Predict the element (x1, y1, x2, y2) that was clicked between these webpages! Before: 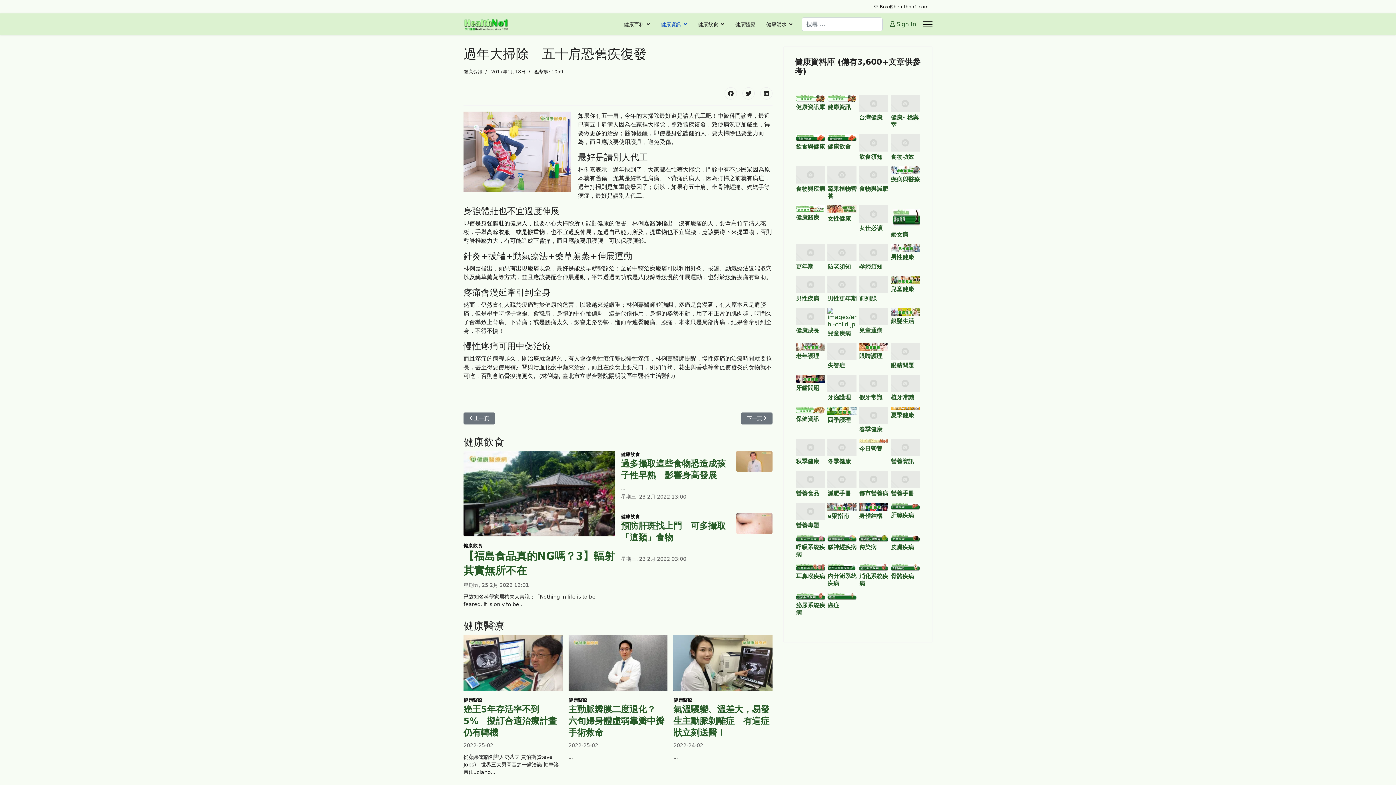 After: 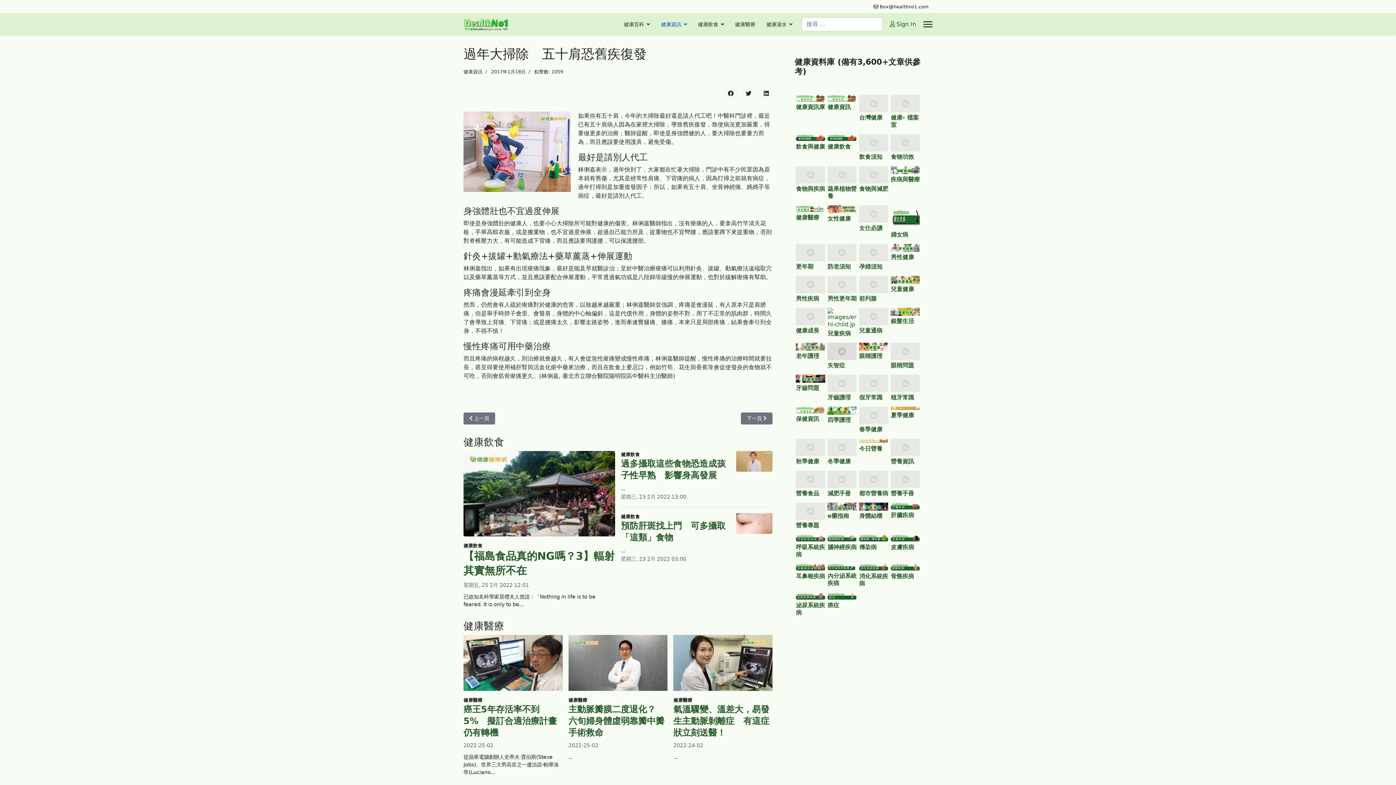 Action: bbox: (827, 342, 856, 360)